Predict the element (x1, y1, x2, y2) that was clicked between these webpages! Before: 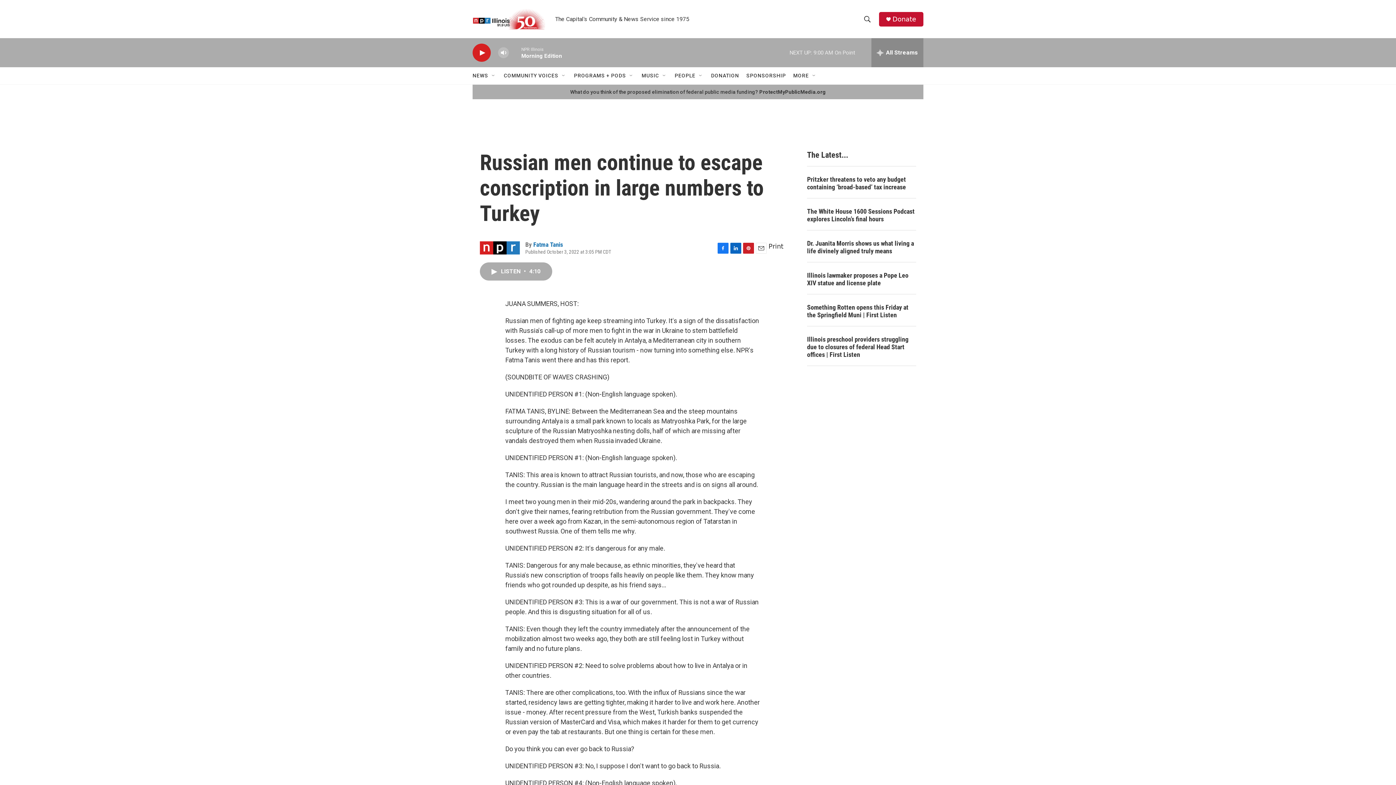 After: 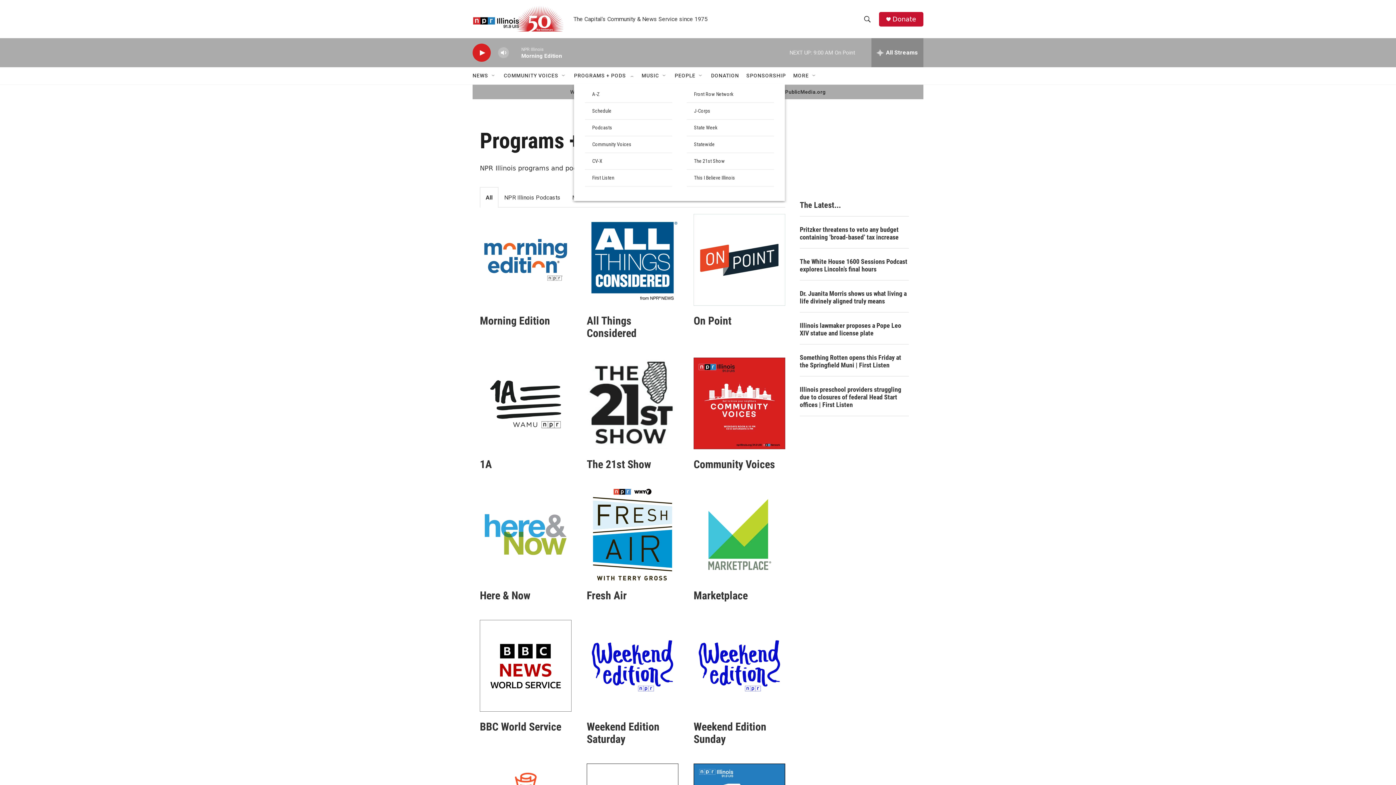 Action: bbox: (574, 67, 626, 84) label: PROGRAMS + PODS